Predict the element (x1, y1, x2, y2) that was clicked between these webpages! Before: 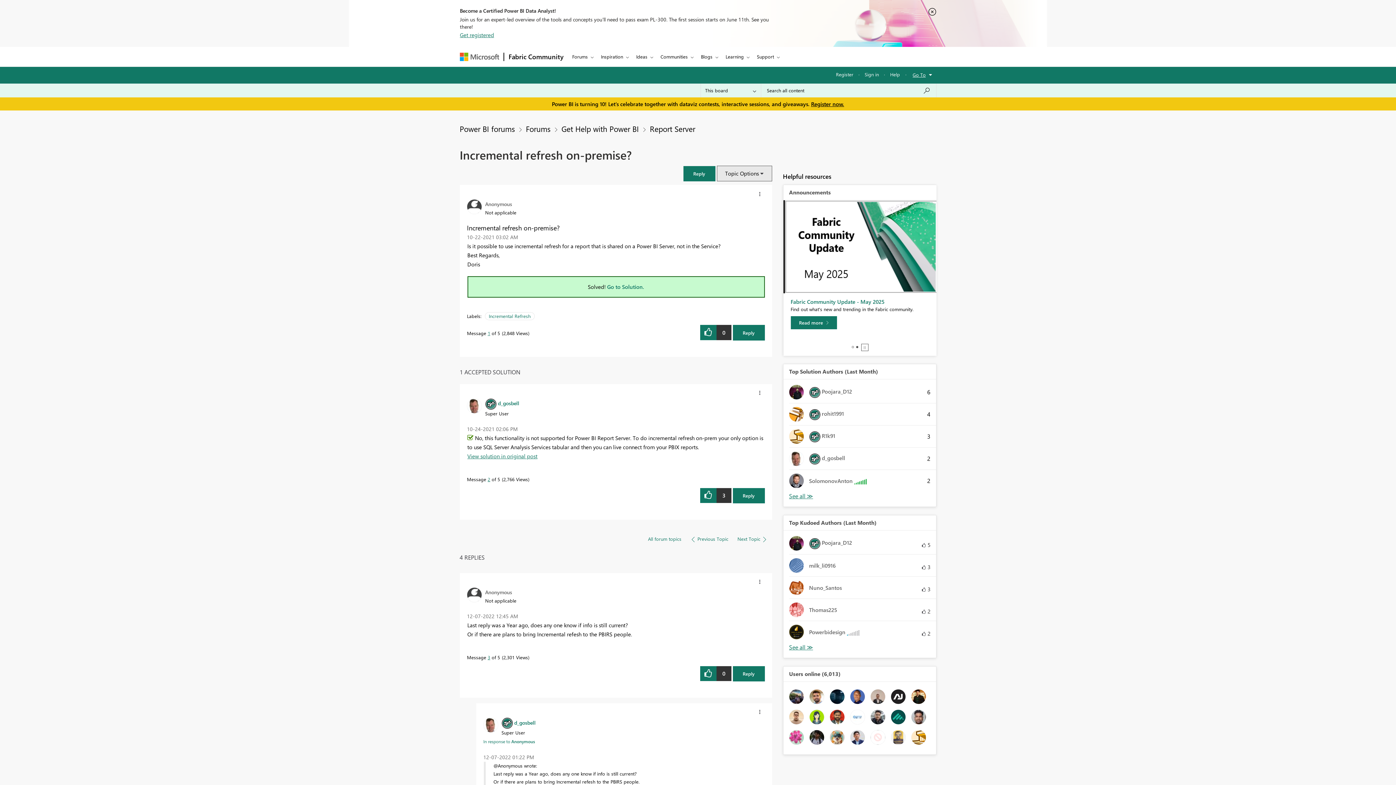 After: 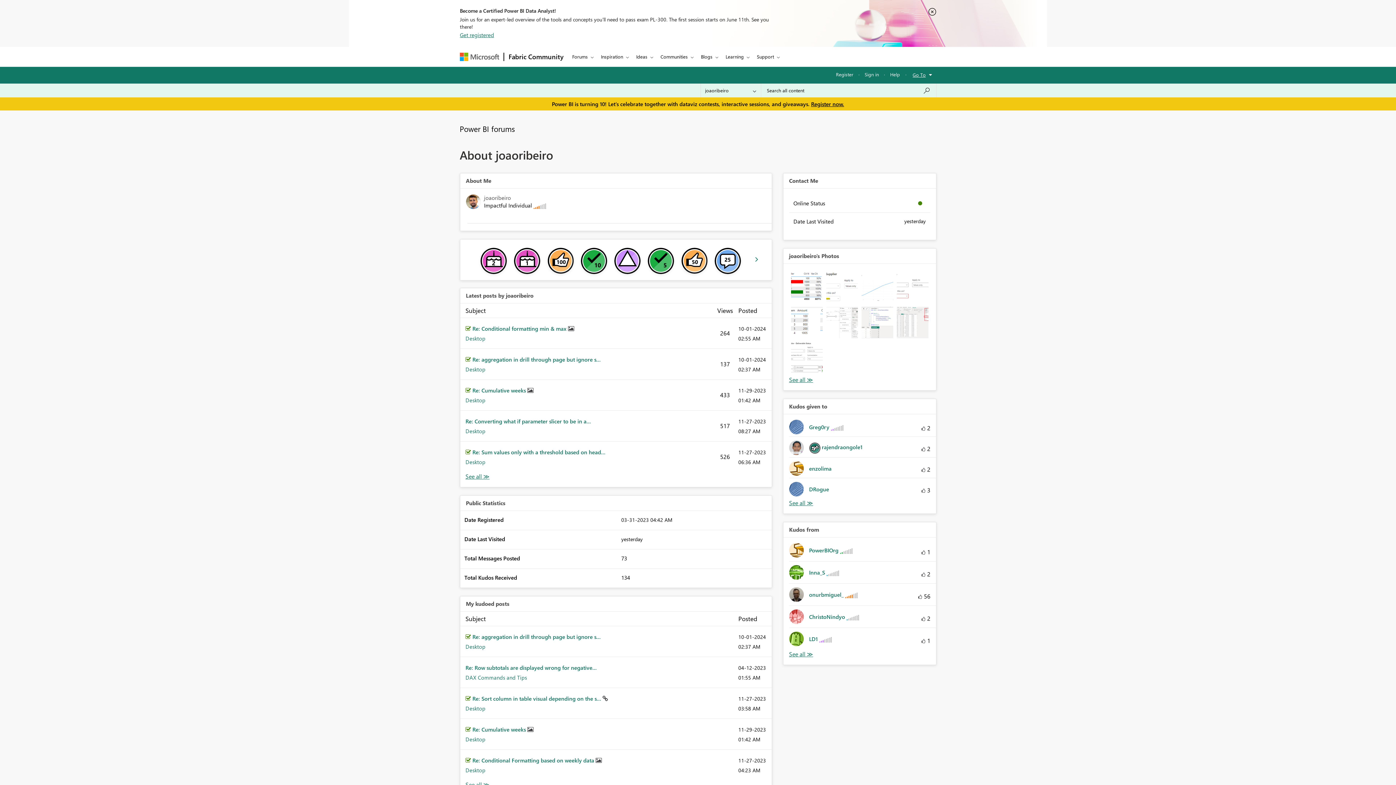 Action: bbox: (809, 692, 824, 700)